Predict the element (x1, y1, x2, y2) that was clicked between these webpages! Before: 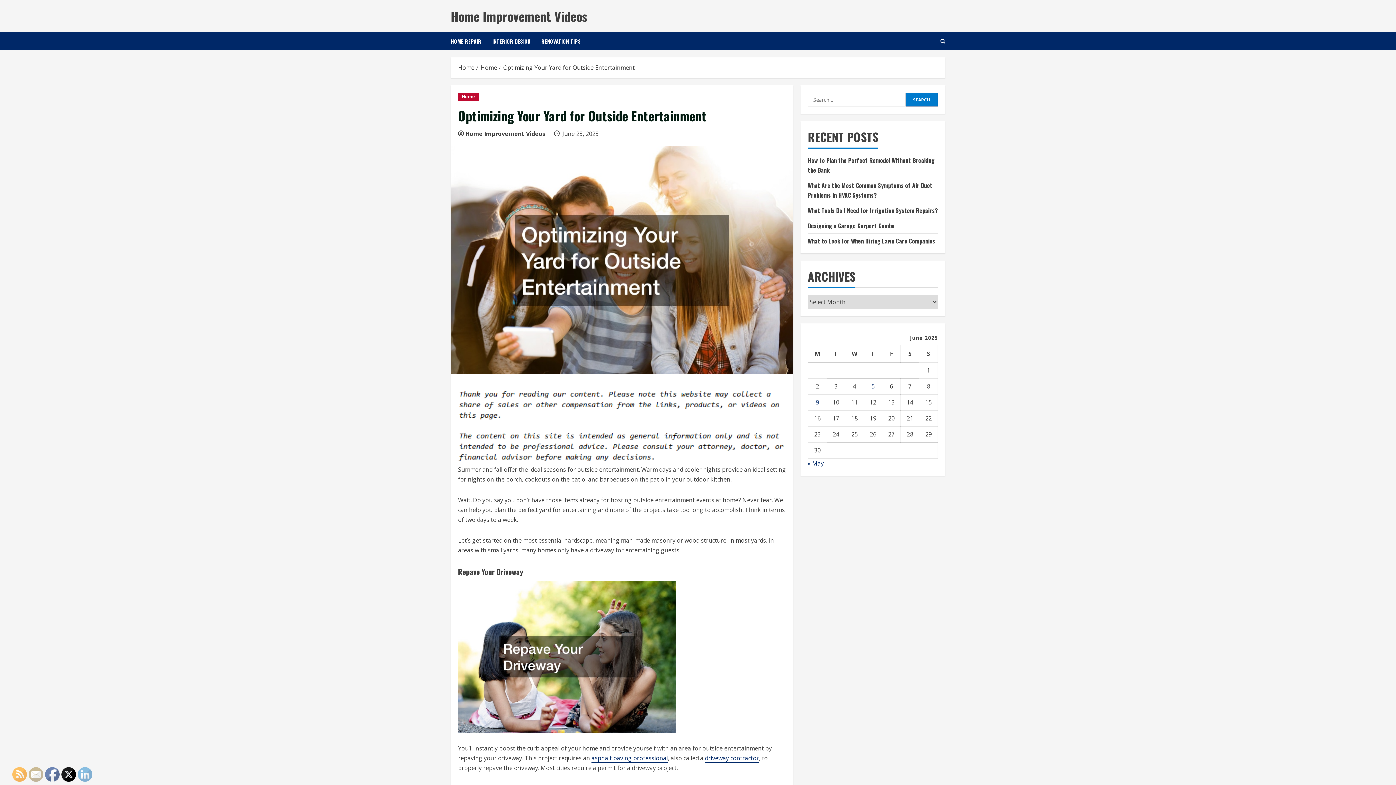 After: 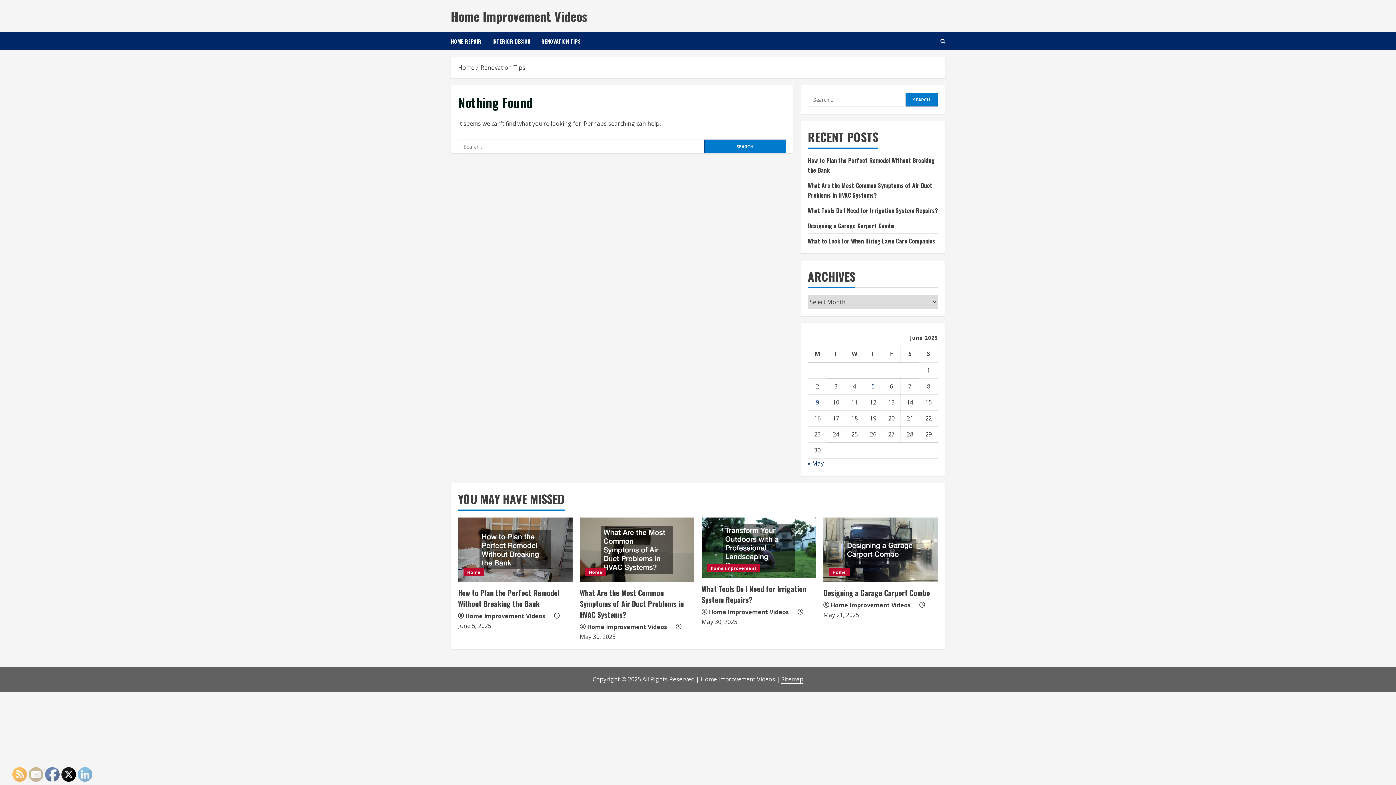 Action: bbox: (536, 32, 581, 50) label: RENOVATION TIPS